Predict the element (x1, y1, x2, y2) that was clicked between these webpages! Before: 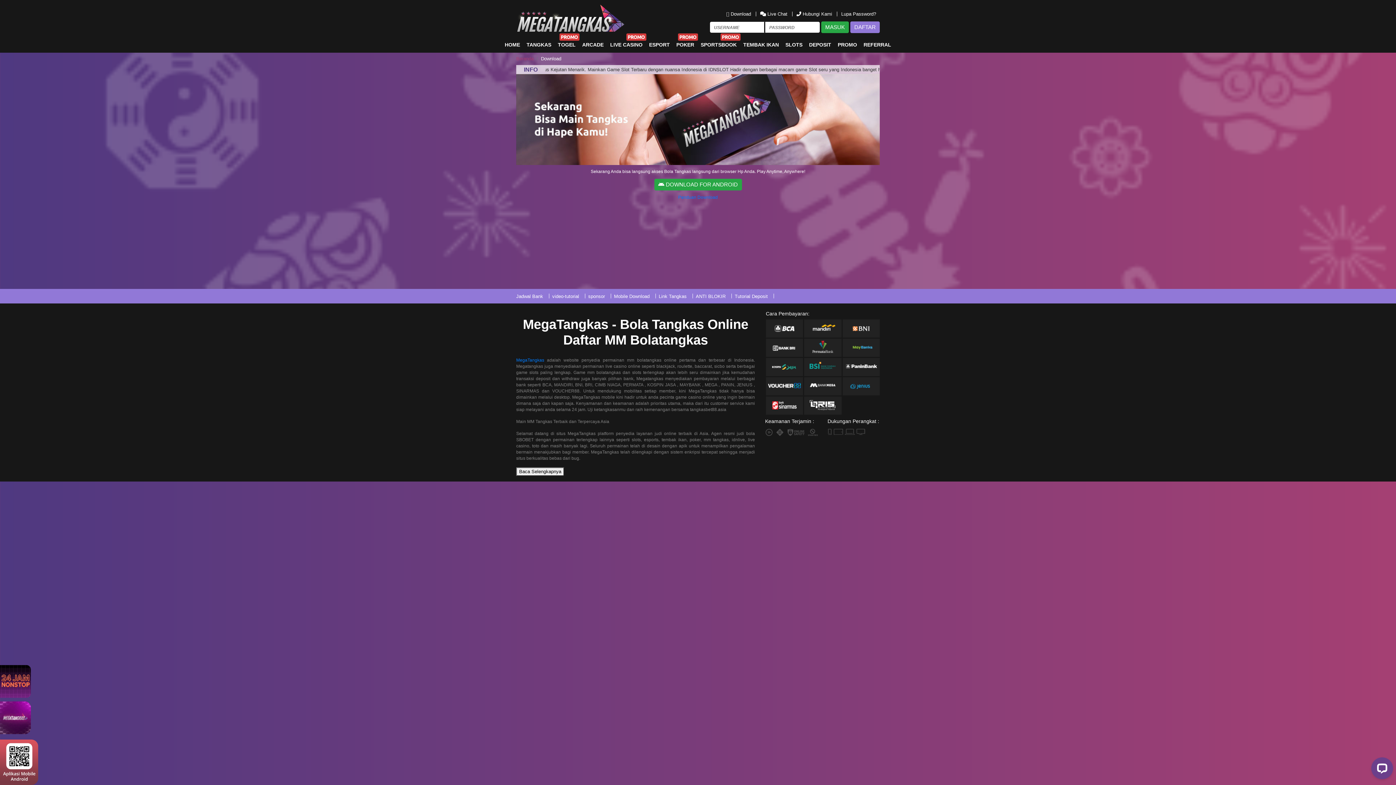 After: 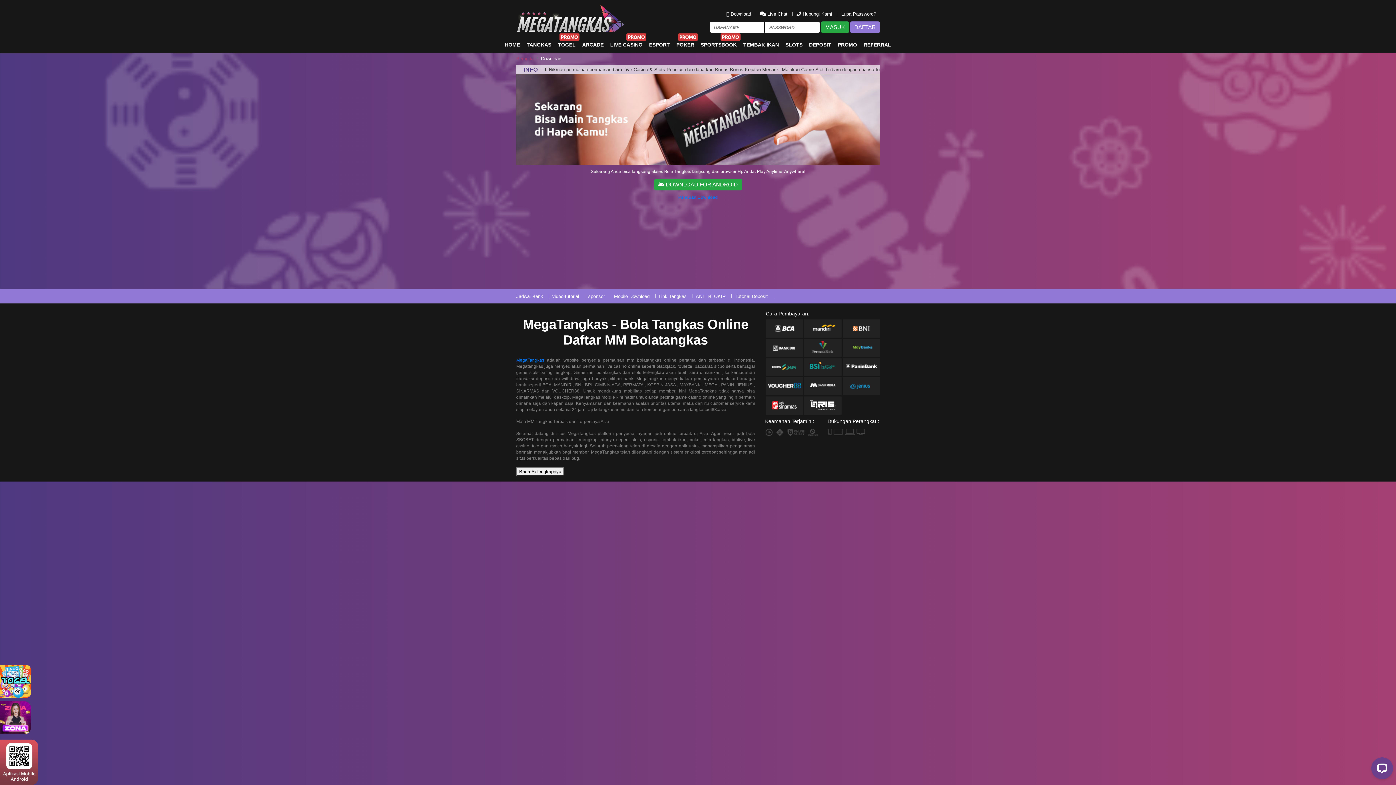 Action: bbox: (588, 293, 605, 300) label: sponsor